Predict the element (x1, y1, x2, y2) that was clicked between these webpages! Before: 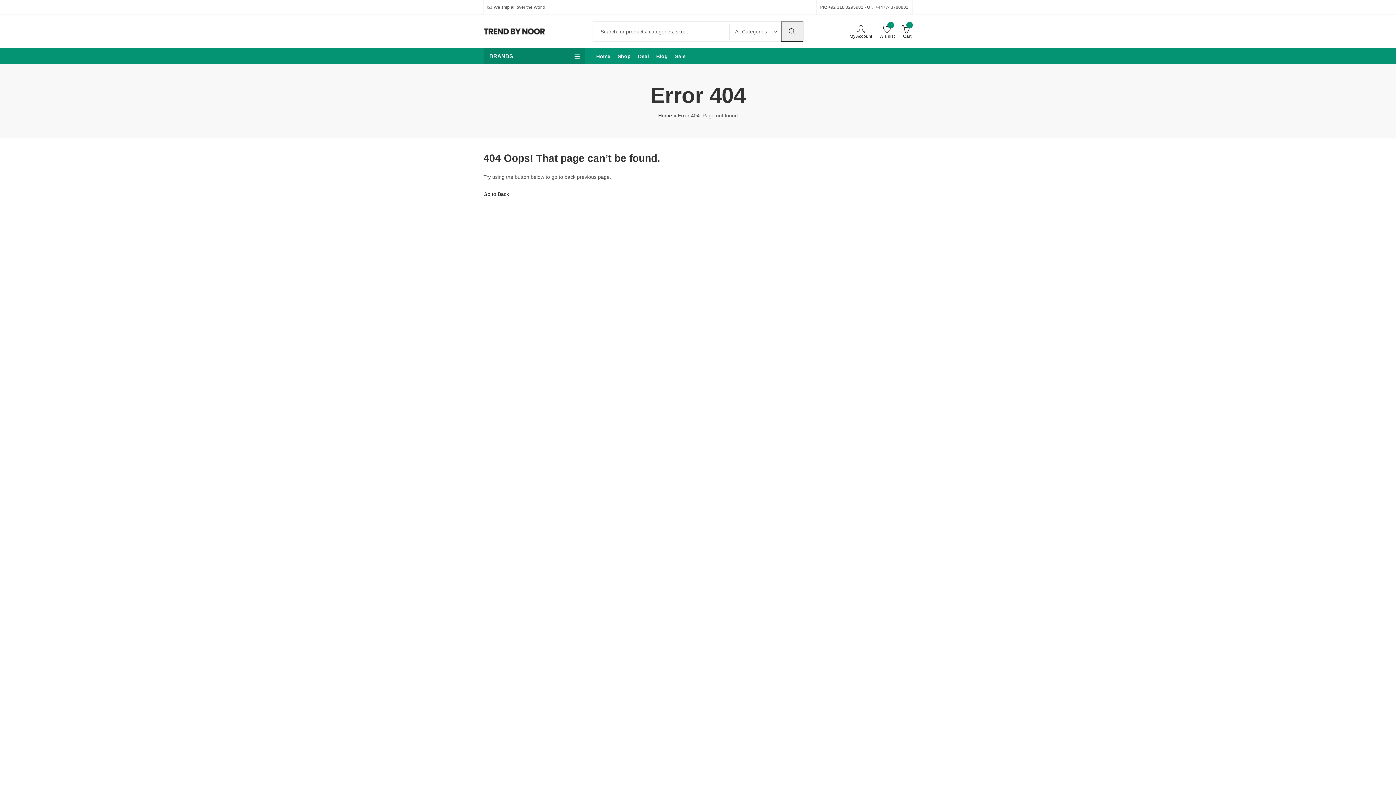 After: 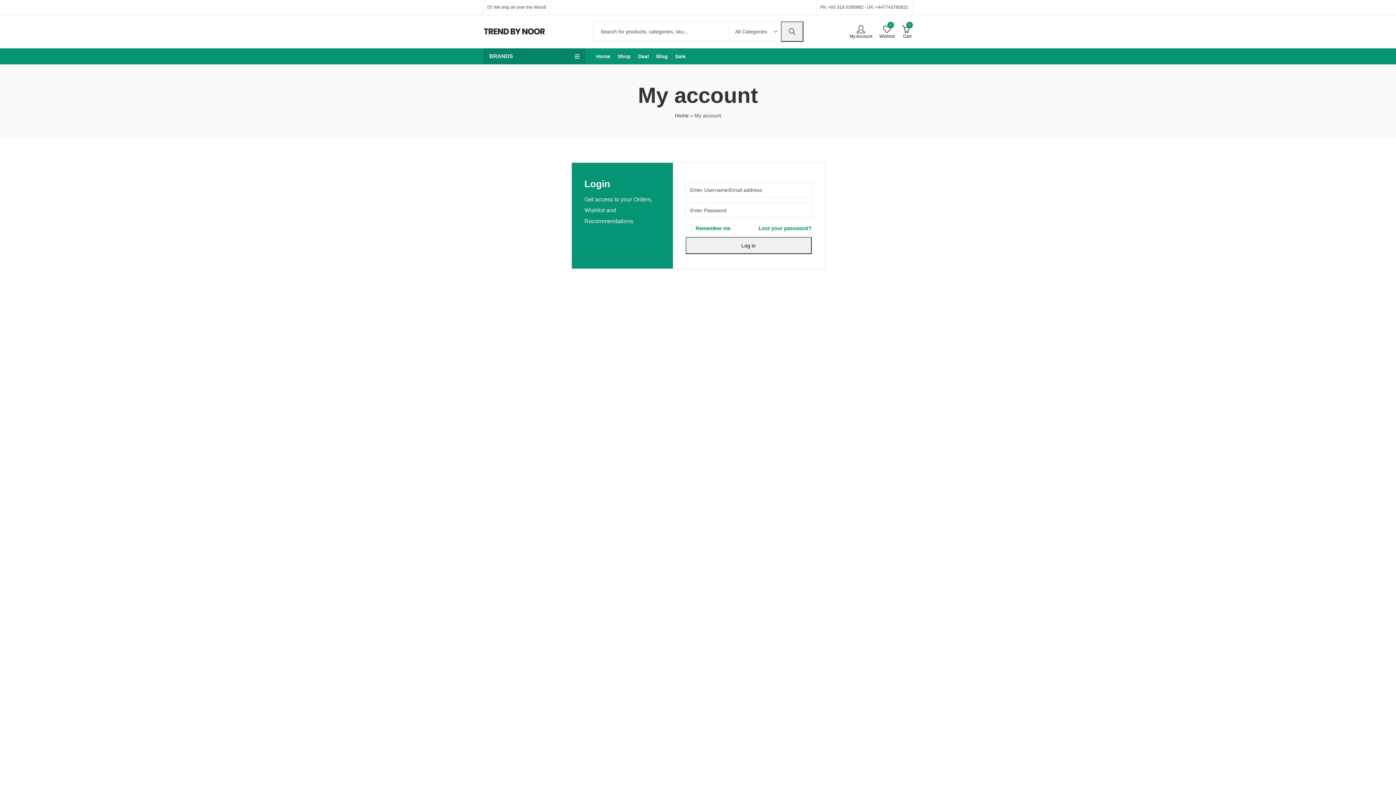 Action: bbox: (849, 24, 872, 38) label: My Account